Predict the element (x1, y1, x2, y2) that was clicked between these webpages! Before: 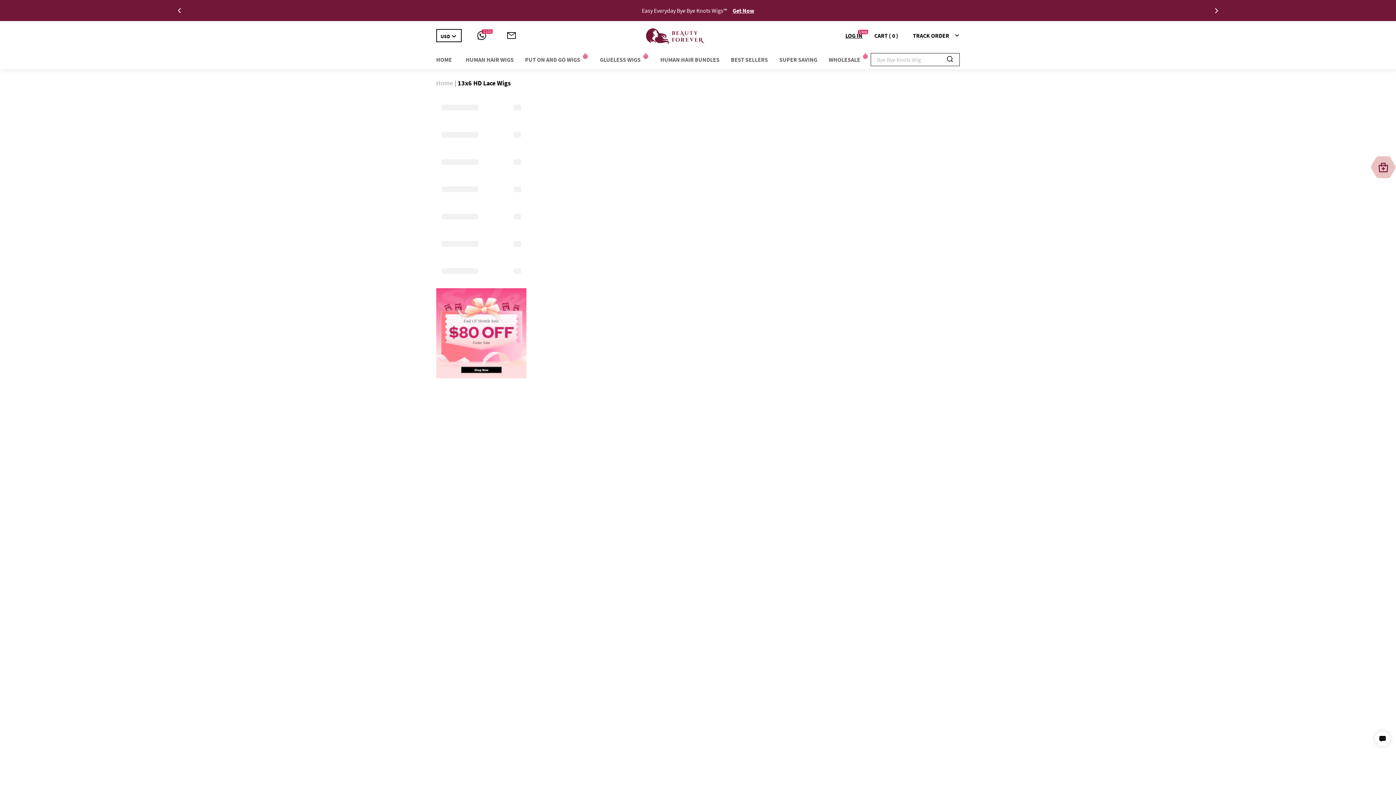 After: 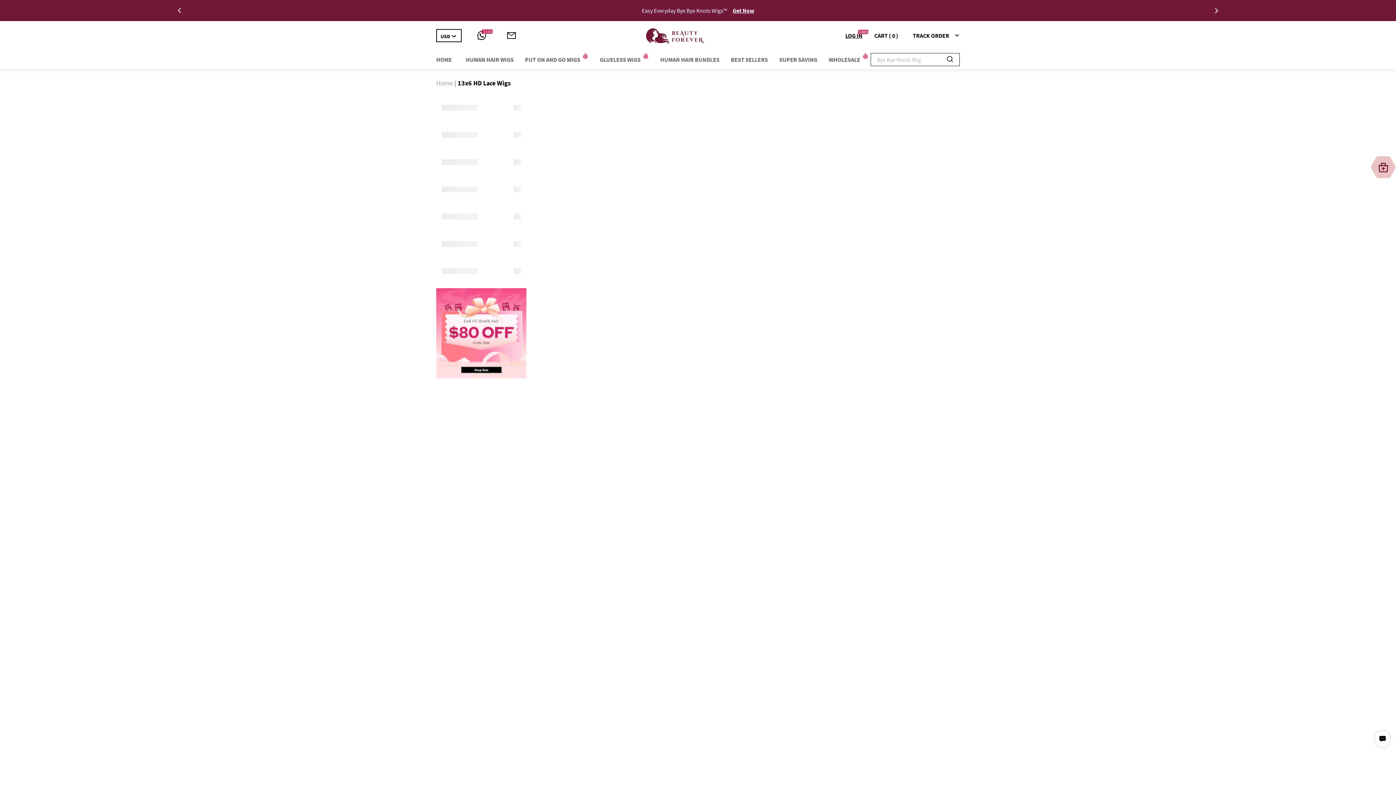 Action: label: Next slide bbox: (1212, 2, 1221, 18)